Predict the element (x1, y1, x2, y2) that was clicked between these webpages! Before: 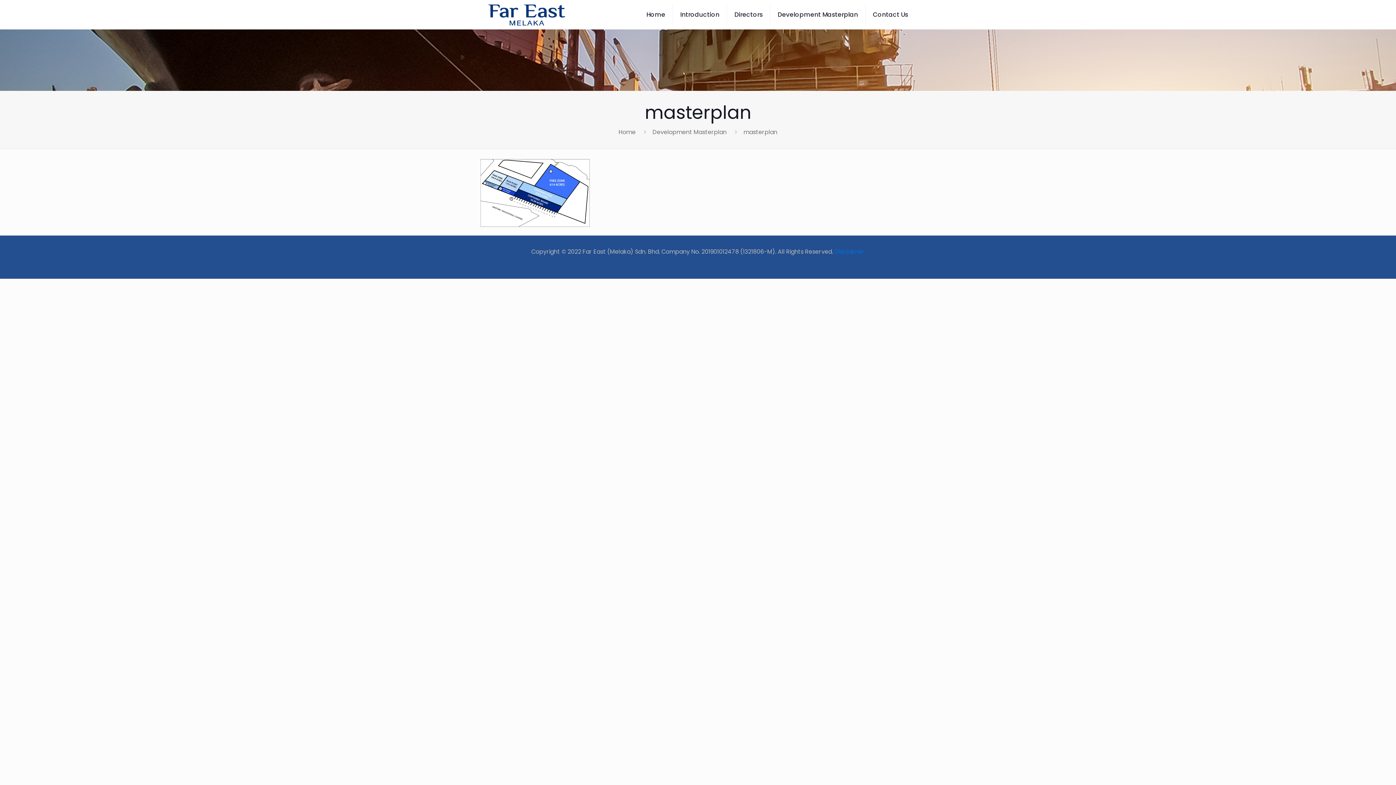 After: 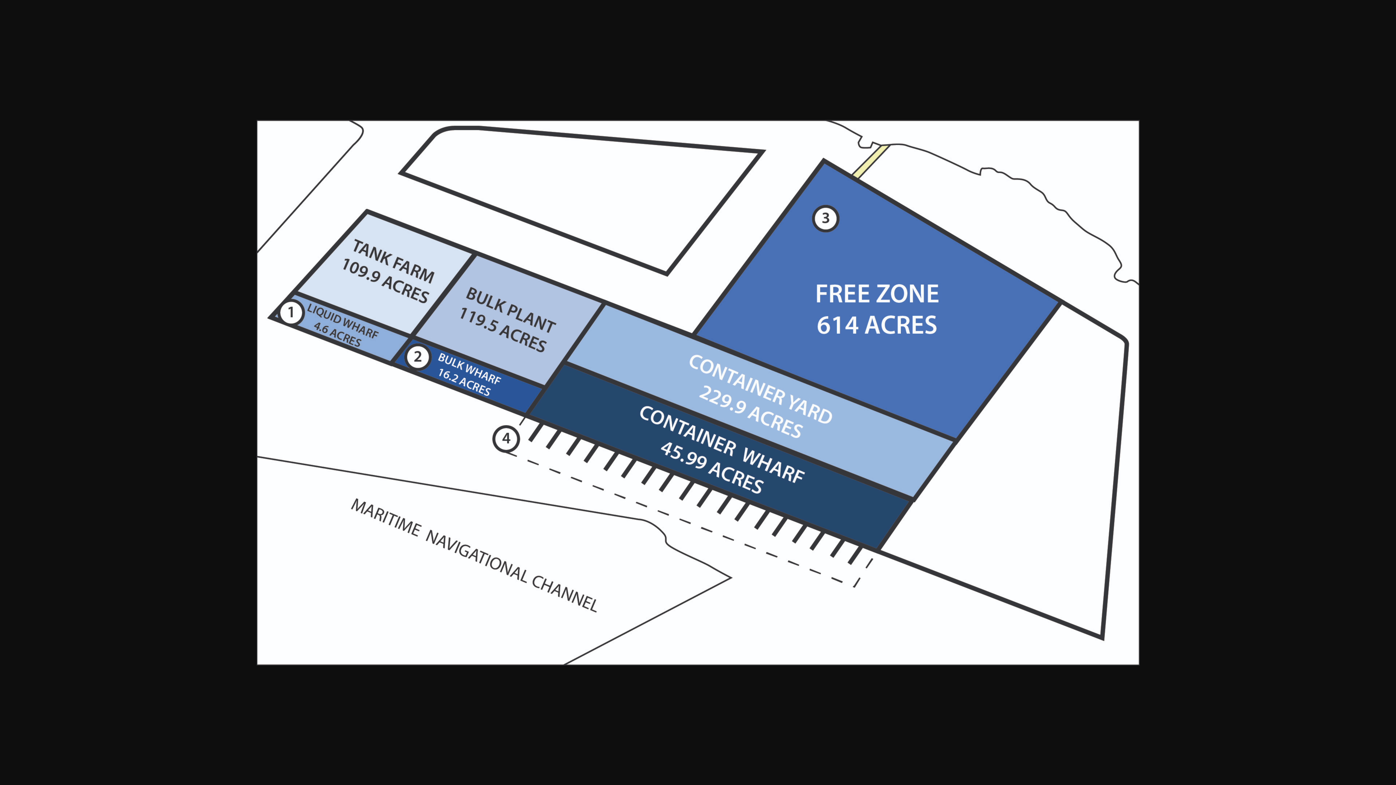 Action: bbox: (480, 220, 589, 228)